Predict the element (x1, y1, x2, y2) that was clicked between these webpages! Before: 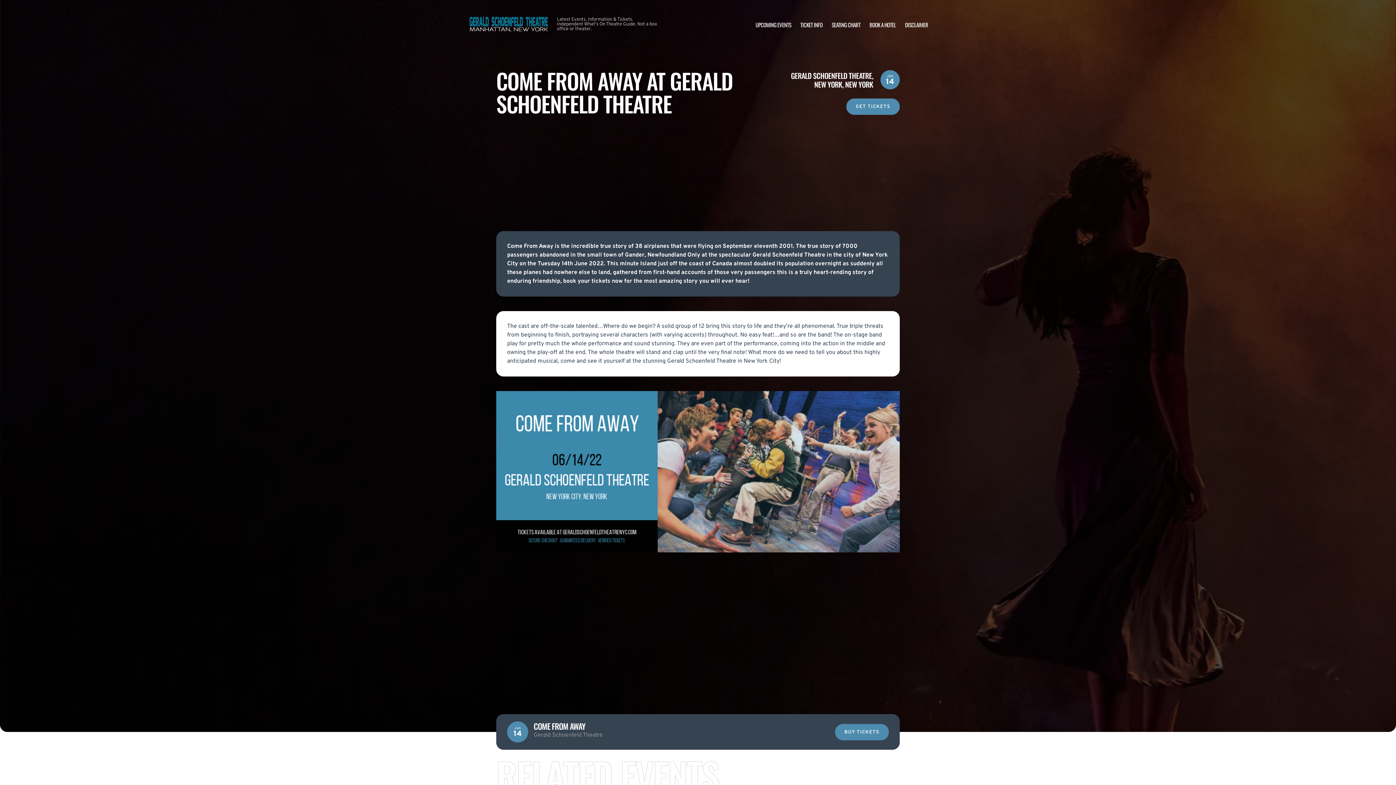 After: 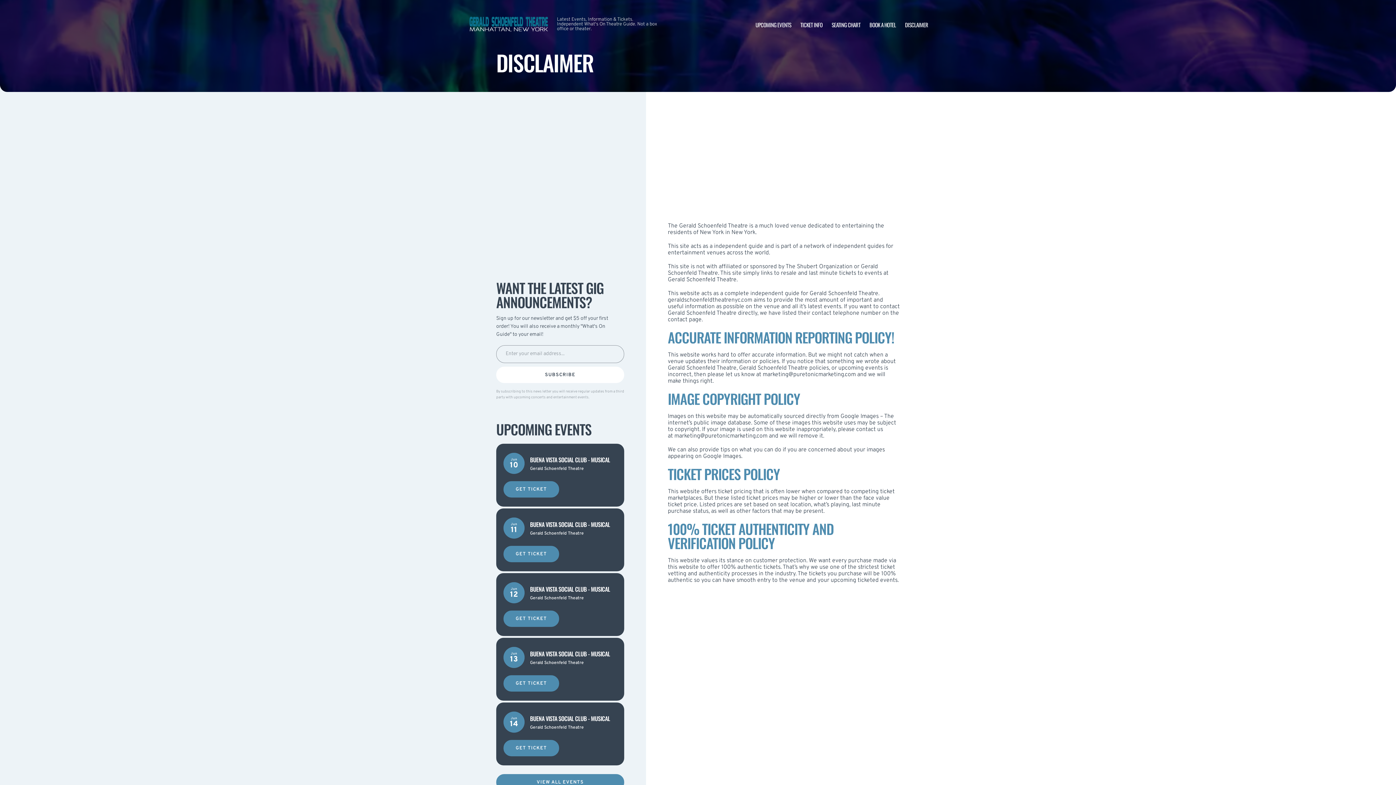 Action: bbox: (905, 20, 928, 28) label: DISCLAIMER